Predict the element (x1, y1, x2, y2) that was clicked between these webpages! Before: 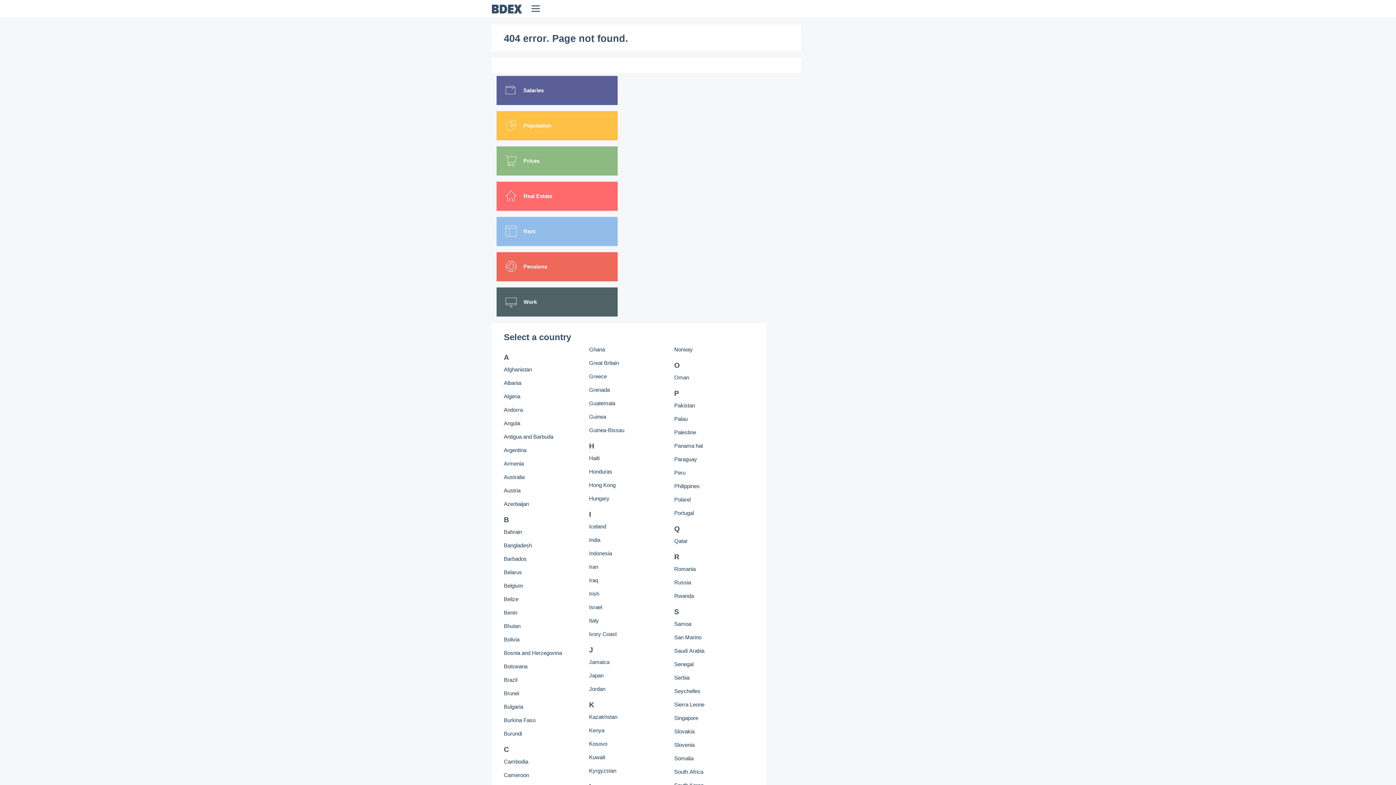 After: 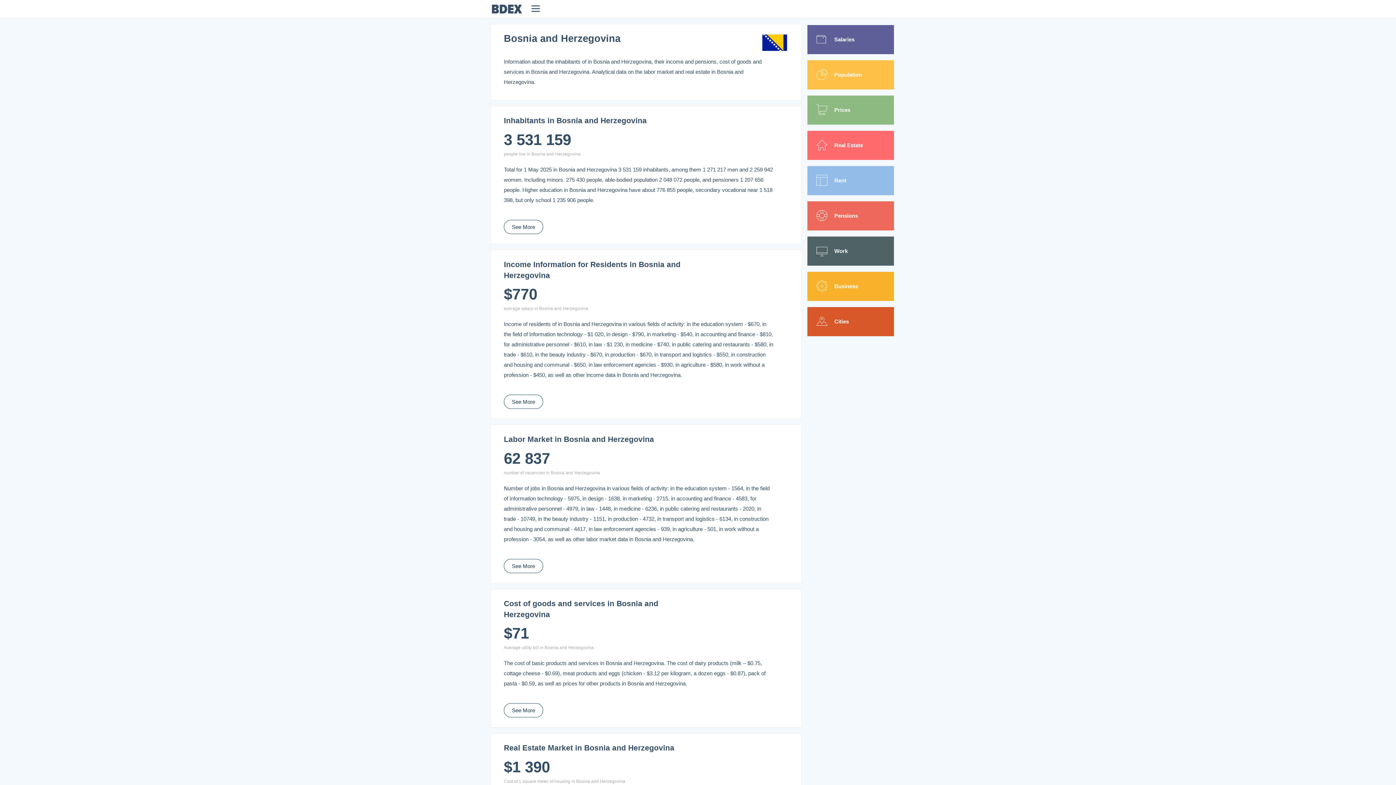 Action: bbox: (504, 650, 562, 656) label: Bosnia and Herzegovina